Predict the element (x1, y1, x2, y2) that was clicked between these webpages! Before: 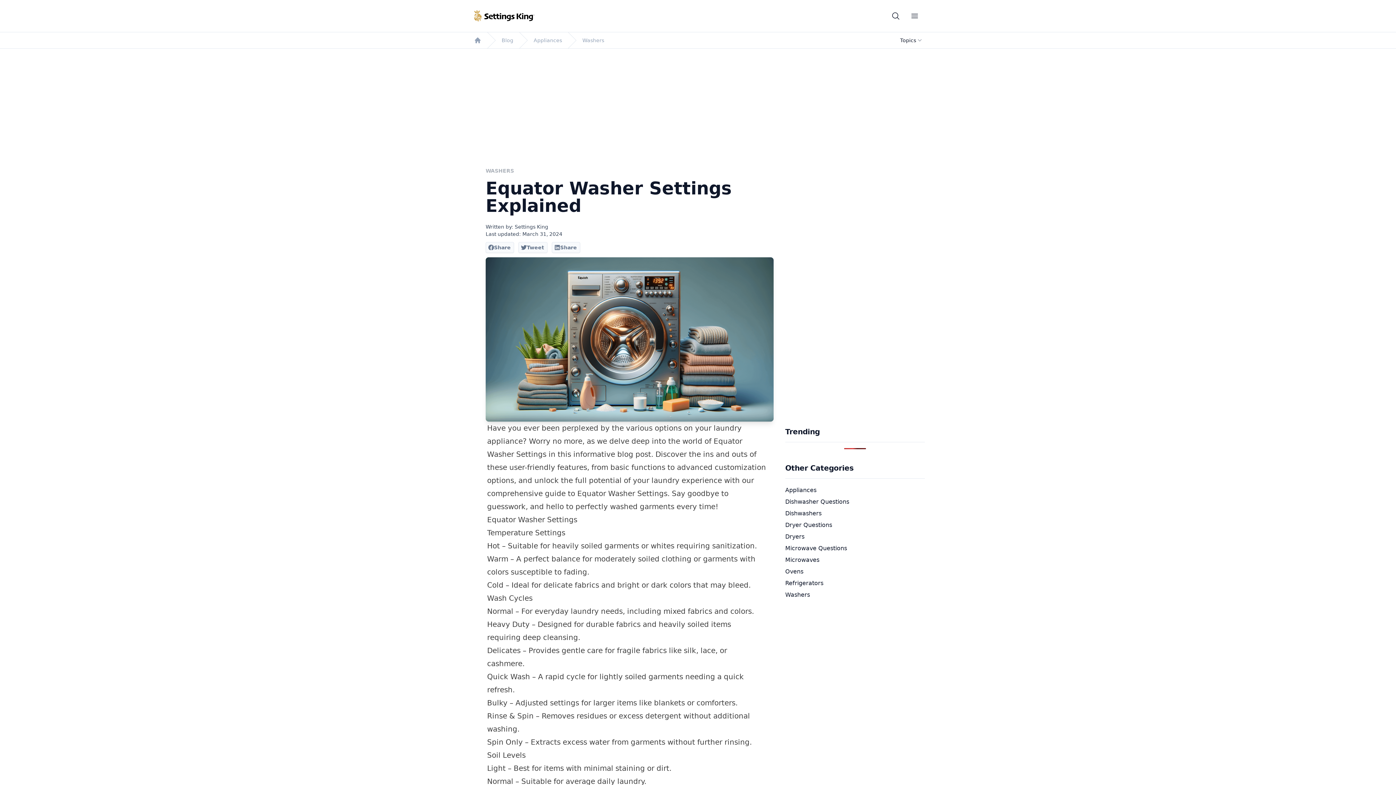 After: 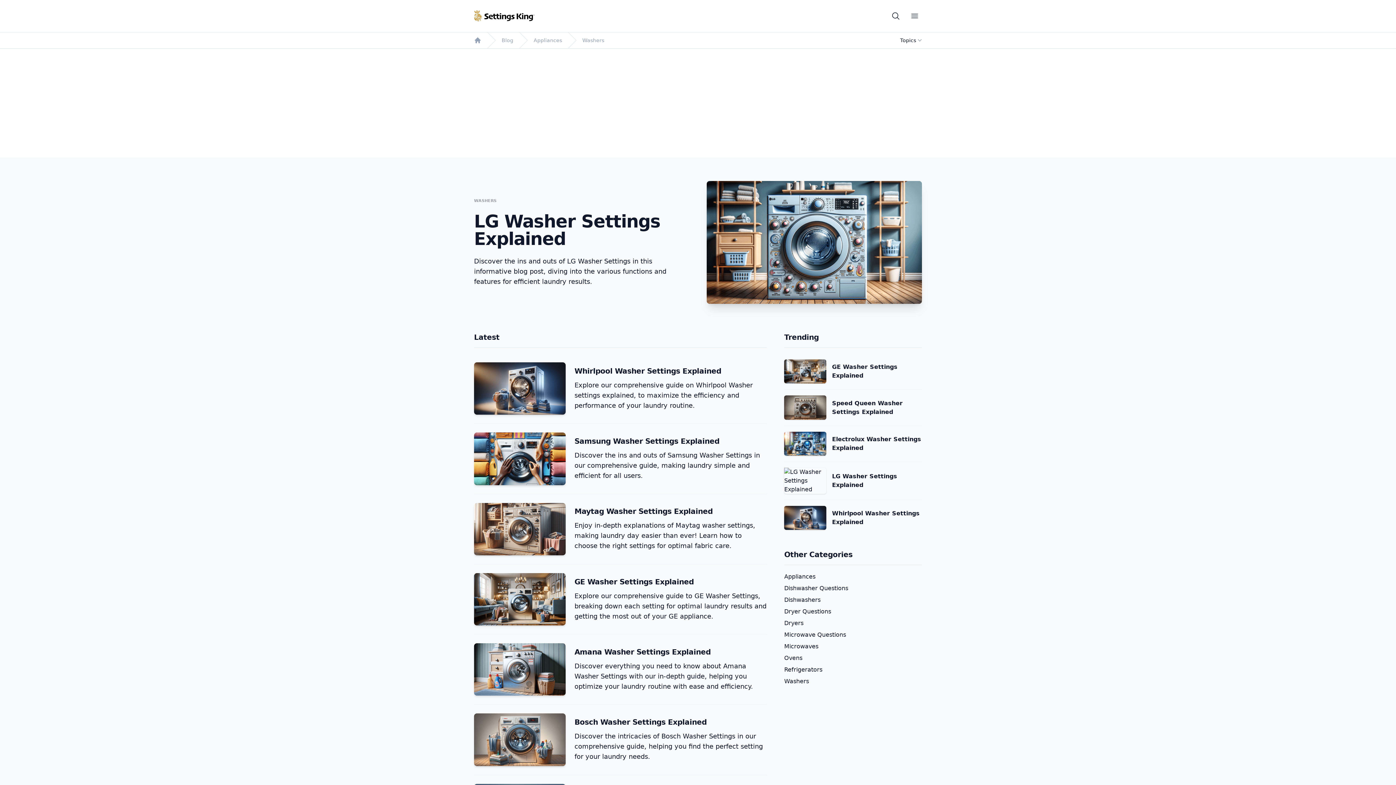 Action: bbox: (785, 591, 925, 599) label: Washers